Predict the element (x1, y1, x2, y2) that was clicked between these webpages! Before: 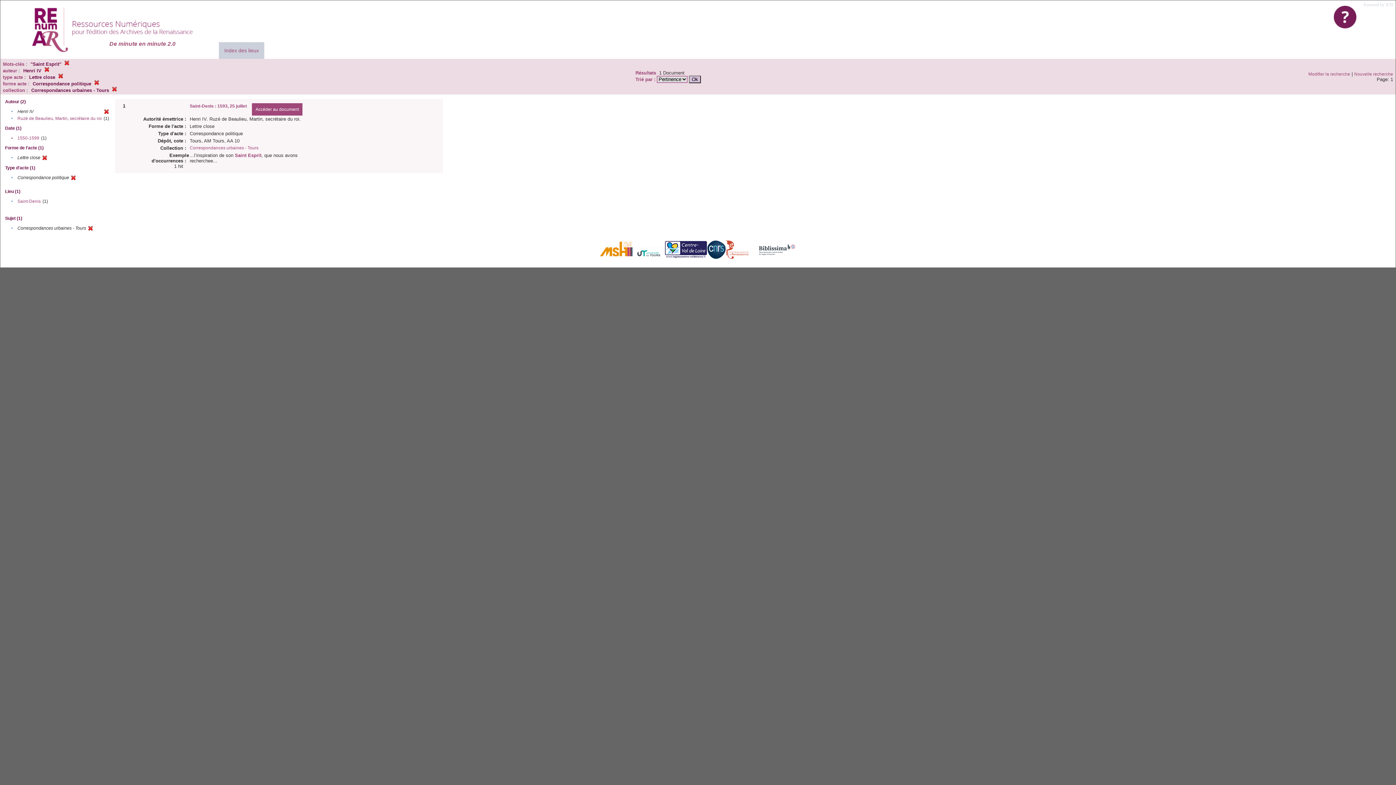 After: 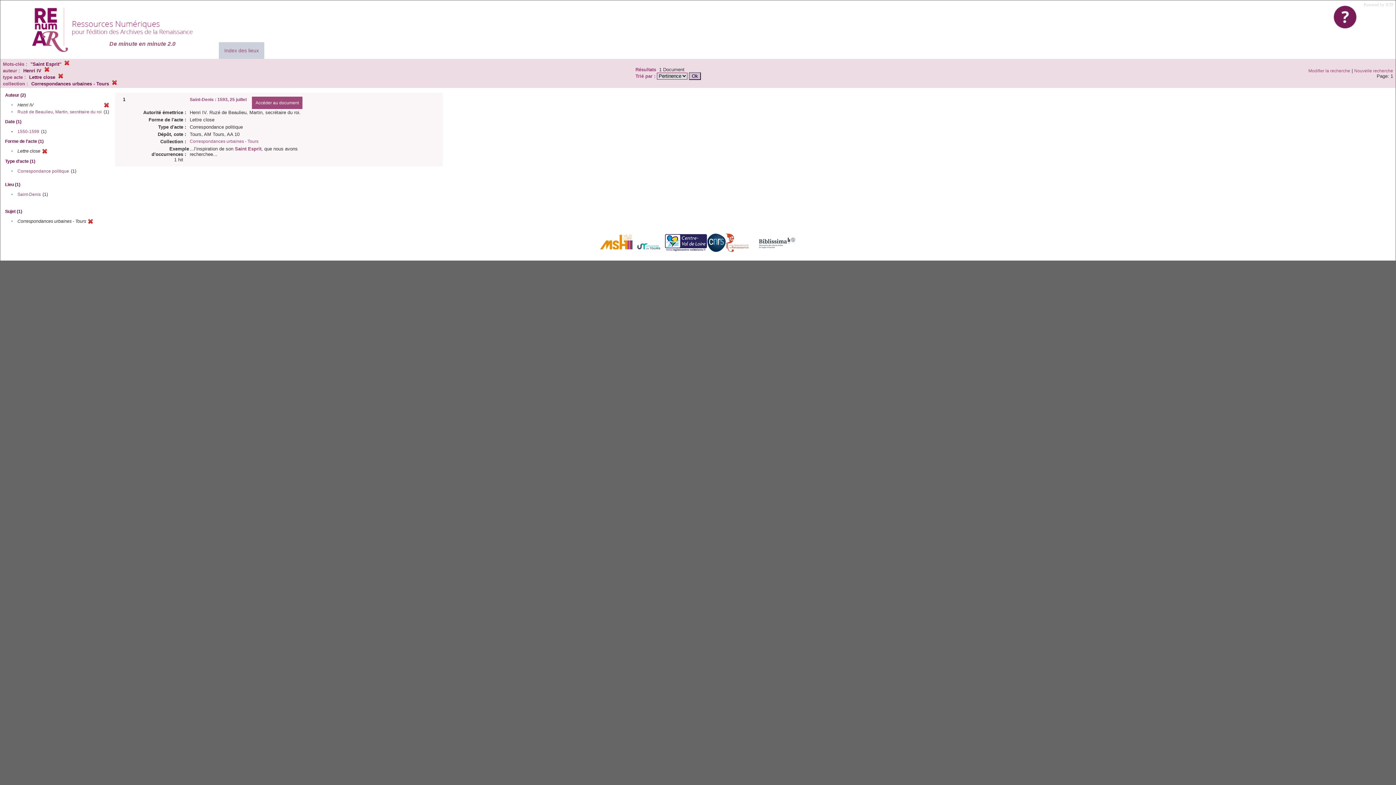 Action: bbox: (70, 176, 76, 181)